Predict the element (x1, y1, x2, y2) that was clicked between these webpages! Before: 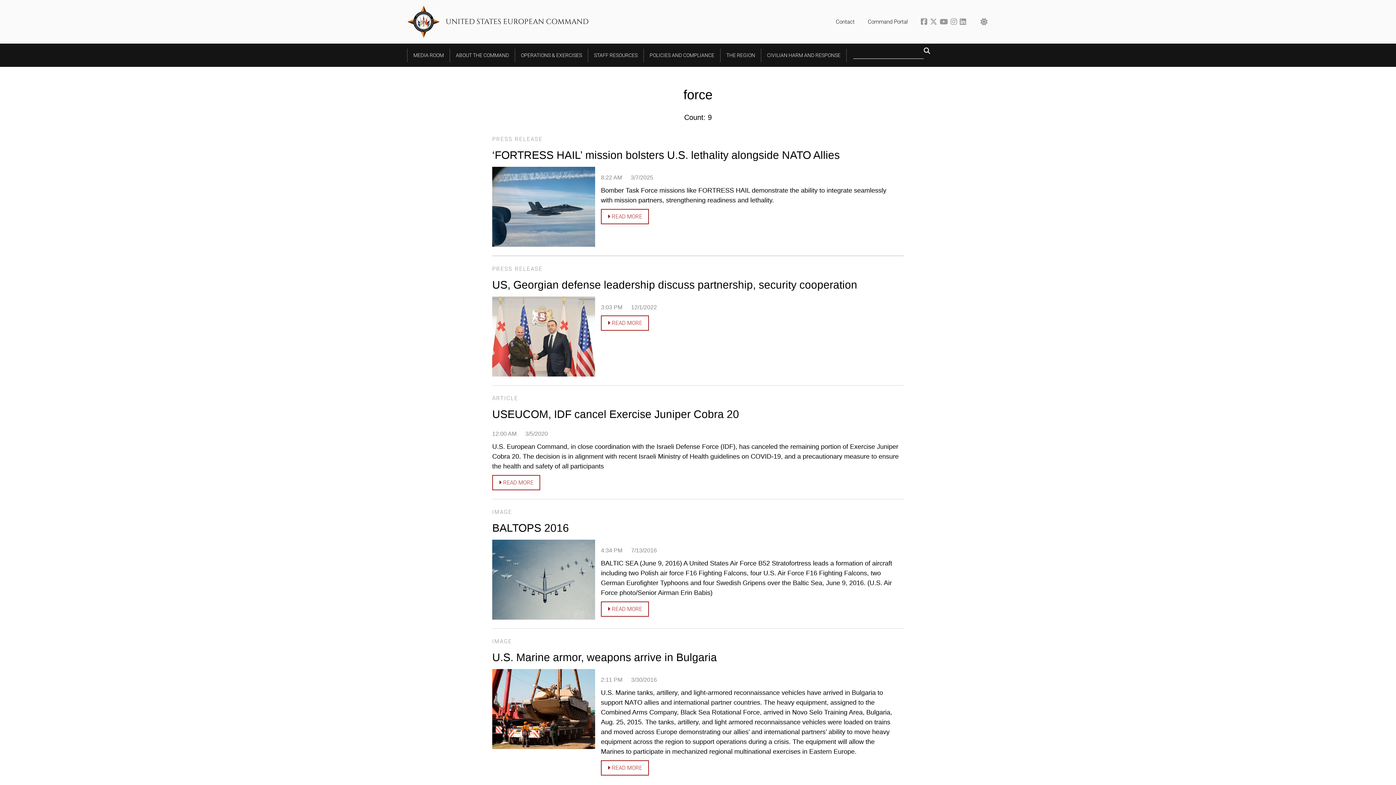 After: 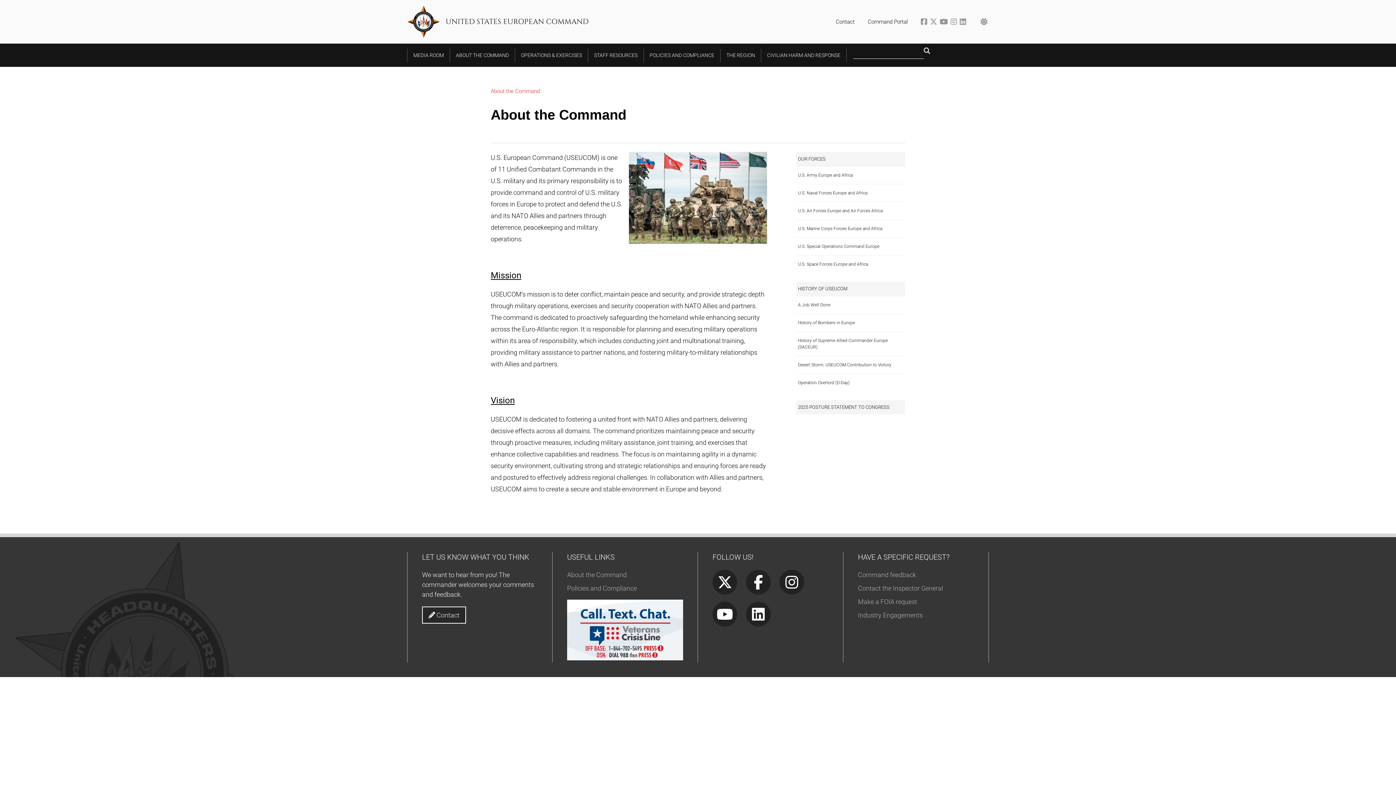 Action: label: ABOUT THE COMMAND bbox: (450, 43, 515, 66)